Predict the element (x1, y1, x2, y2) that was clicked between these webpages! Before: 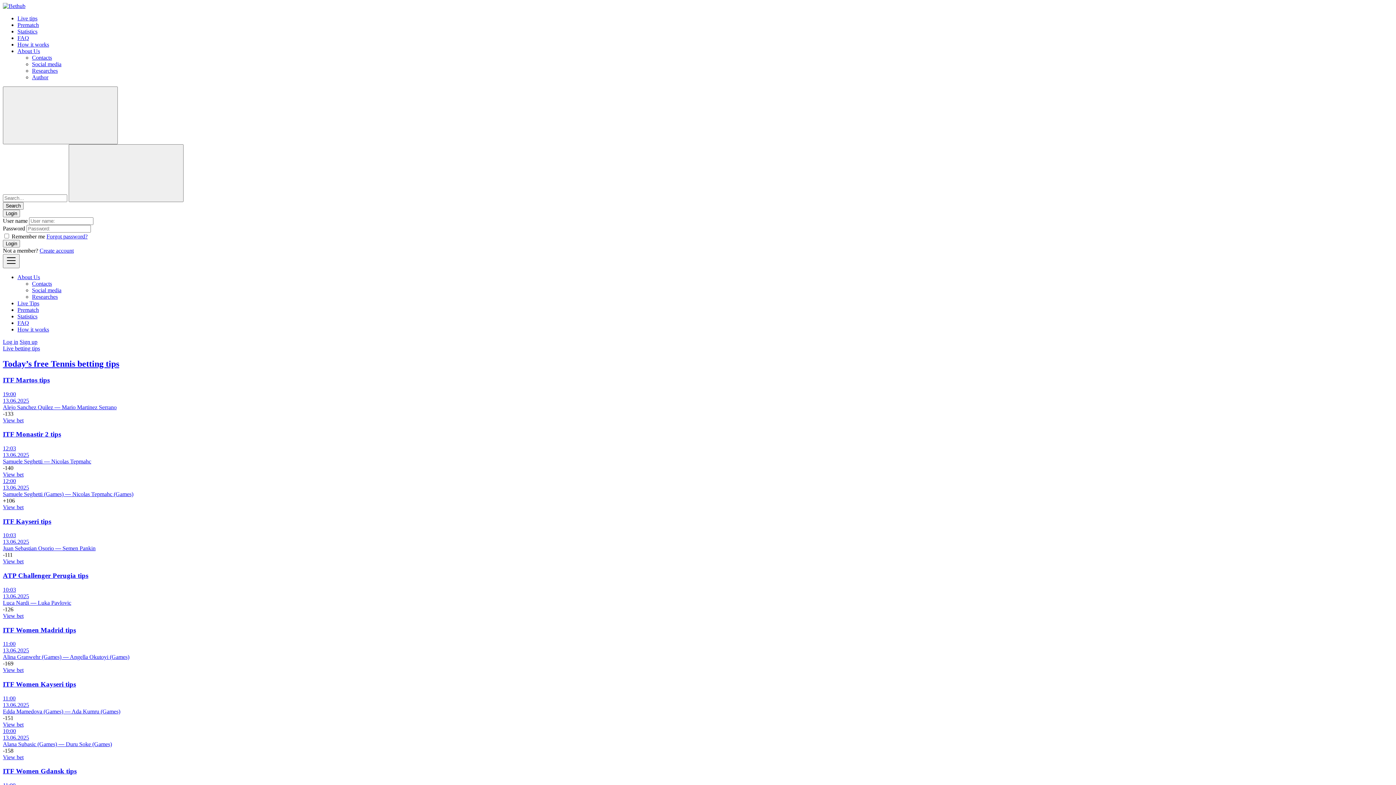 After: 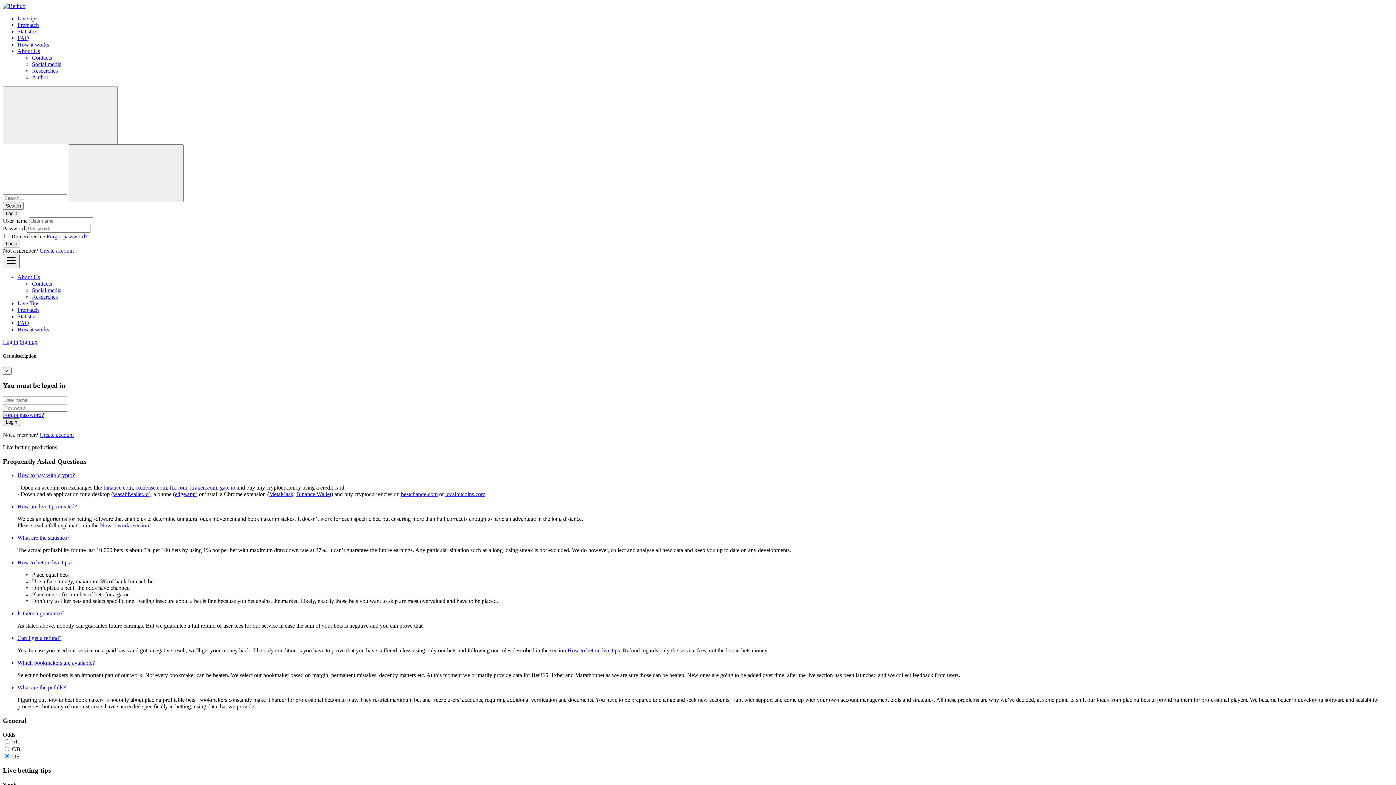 Action: label: Live Tips bbox: (17, 300, 39, 306)